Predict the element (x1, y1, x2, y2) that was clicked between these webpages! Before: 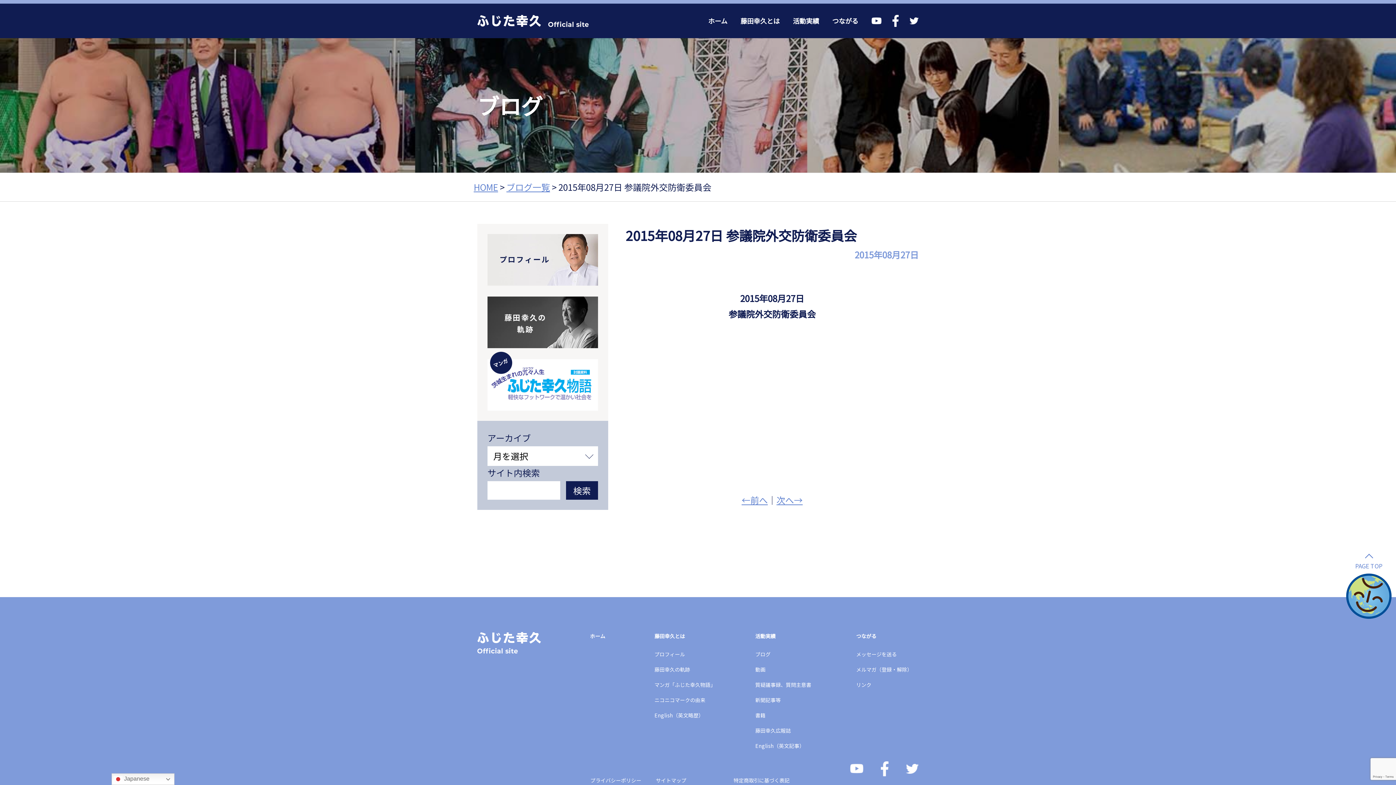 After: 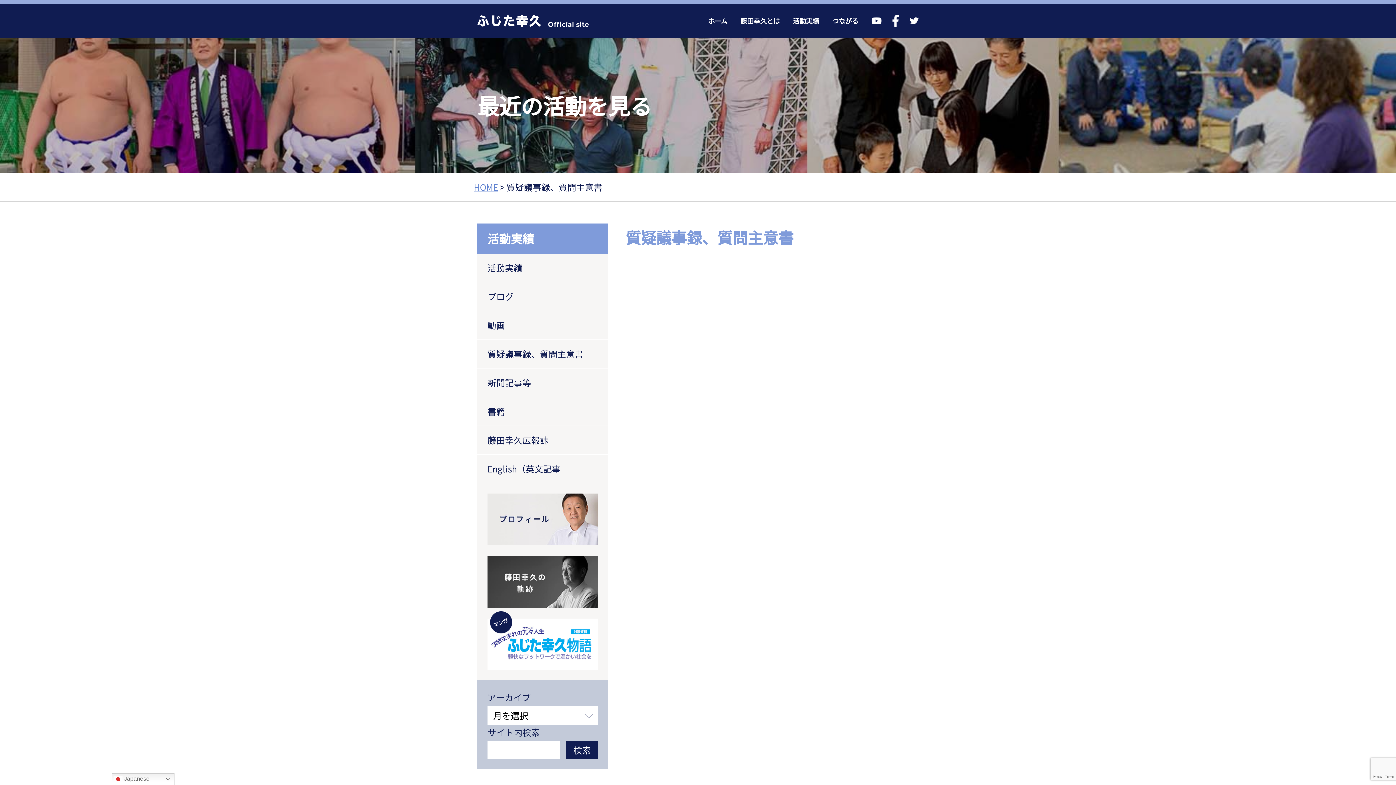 Action: label: 質疑議事録、質問主意書 bbox: (755, 681, 811, 688)